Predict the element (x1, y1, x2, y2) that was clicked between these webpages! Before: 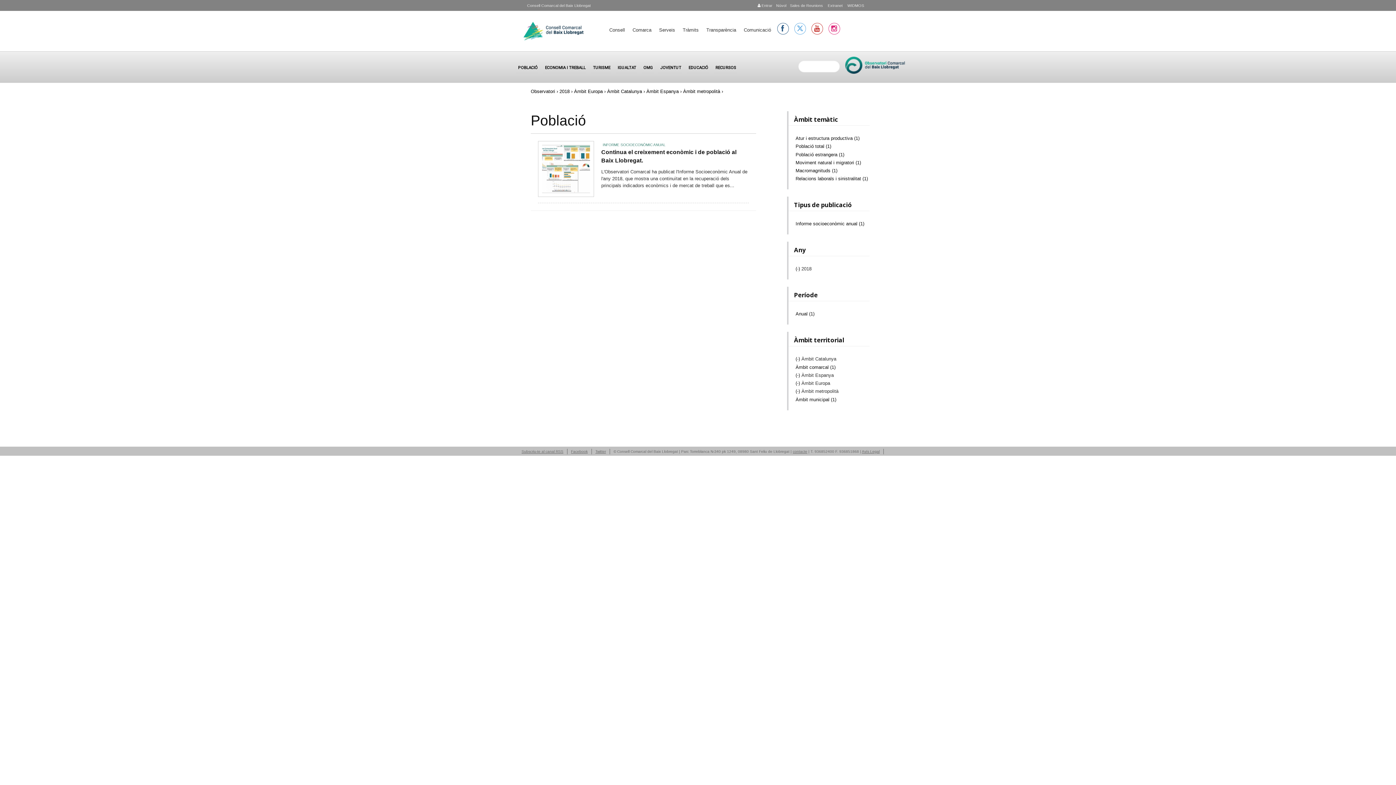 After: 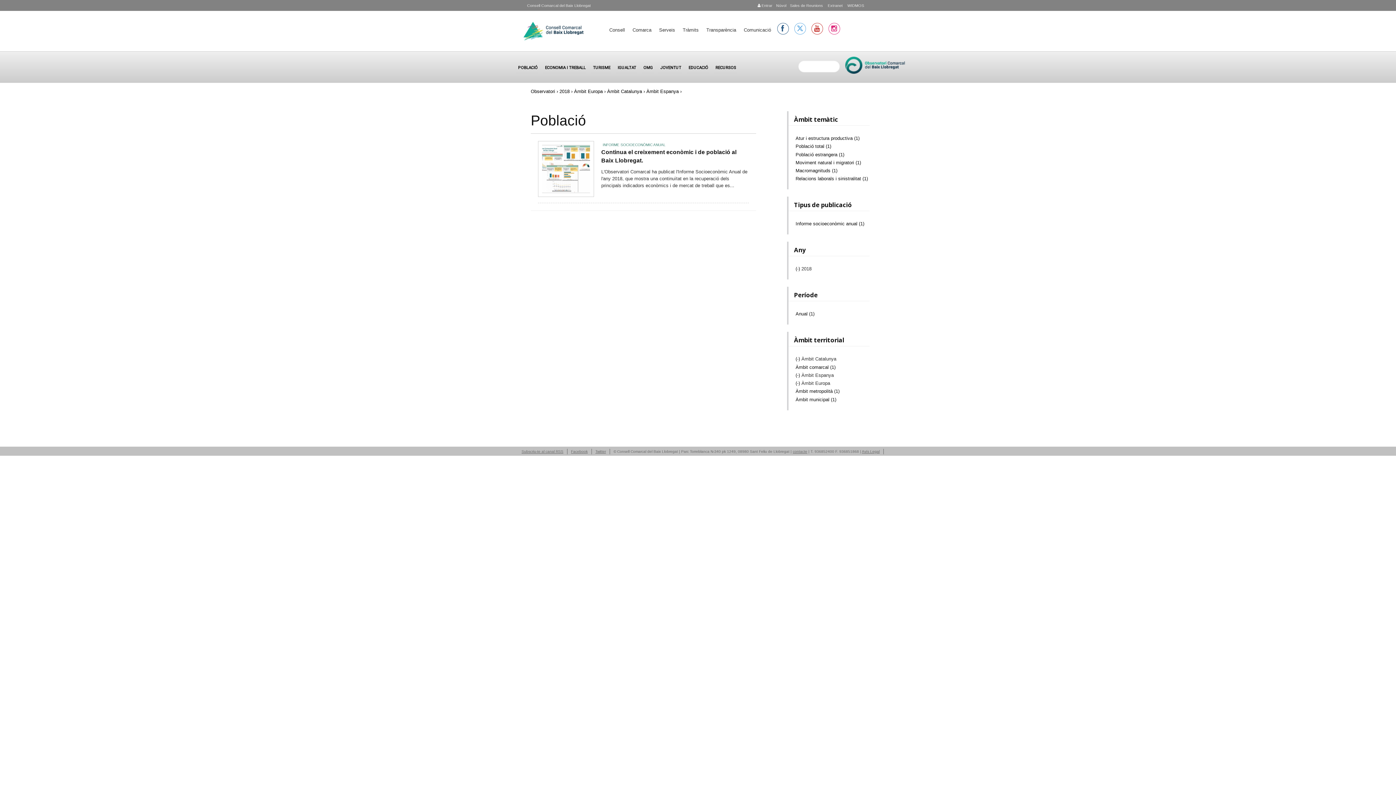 Action: label: (-) 
Remove Àmbit metropolità filter bbox: (795, 388, 801, 394)